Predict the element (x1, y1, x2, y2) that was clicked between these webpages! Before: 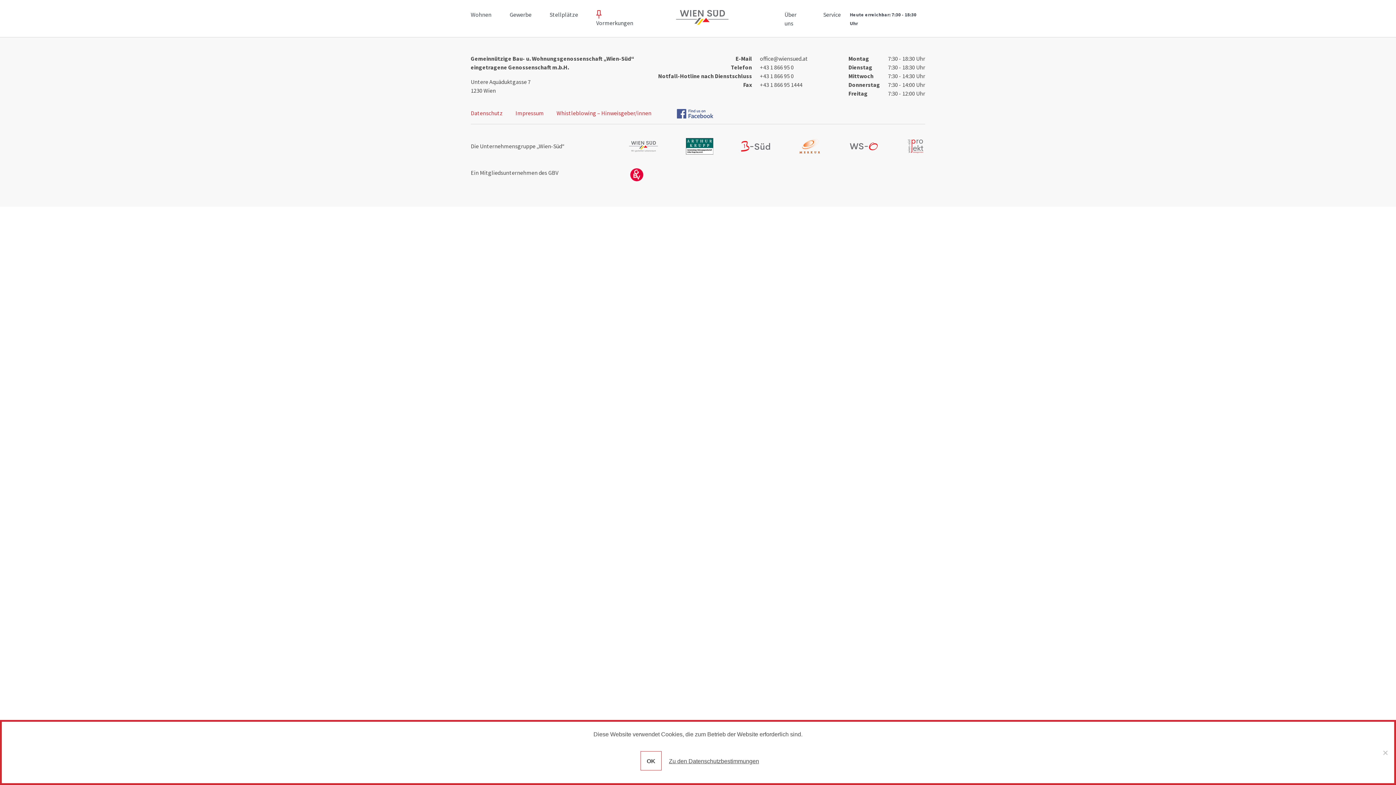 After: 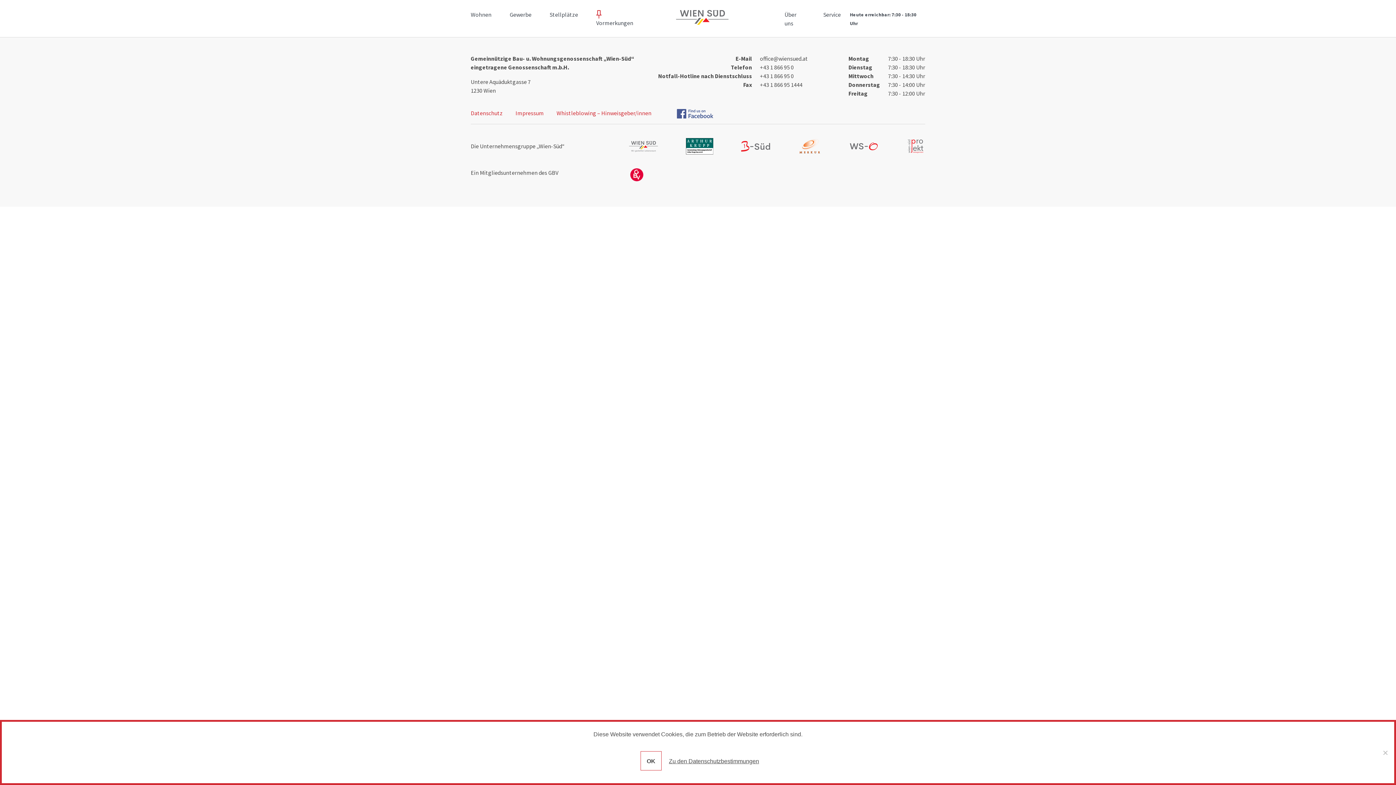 Action: bbox: (677, 108, 713, 118)